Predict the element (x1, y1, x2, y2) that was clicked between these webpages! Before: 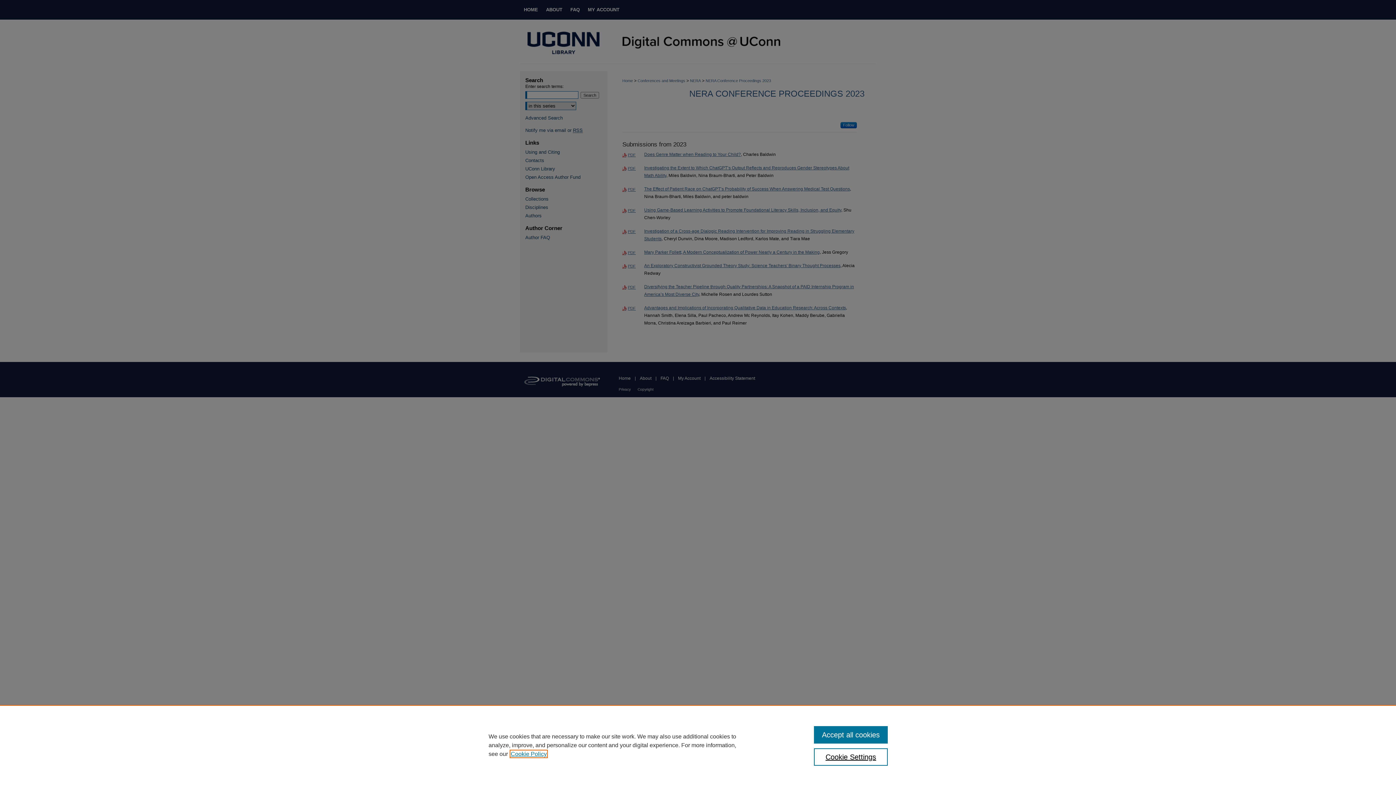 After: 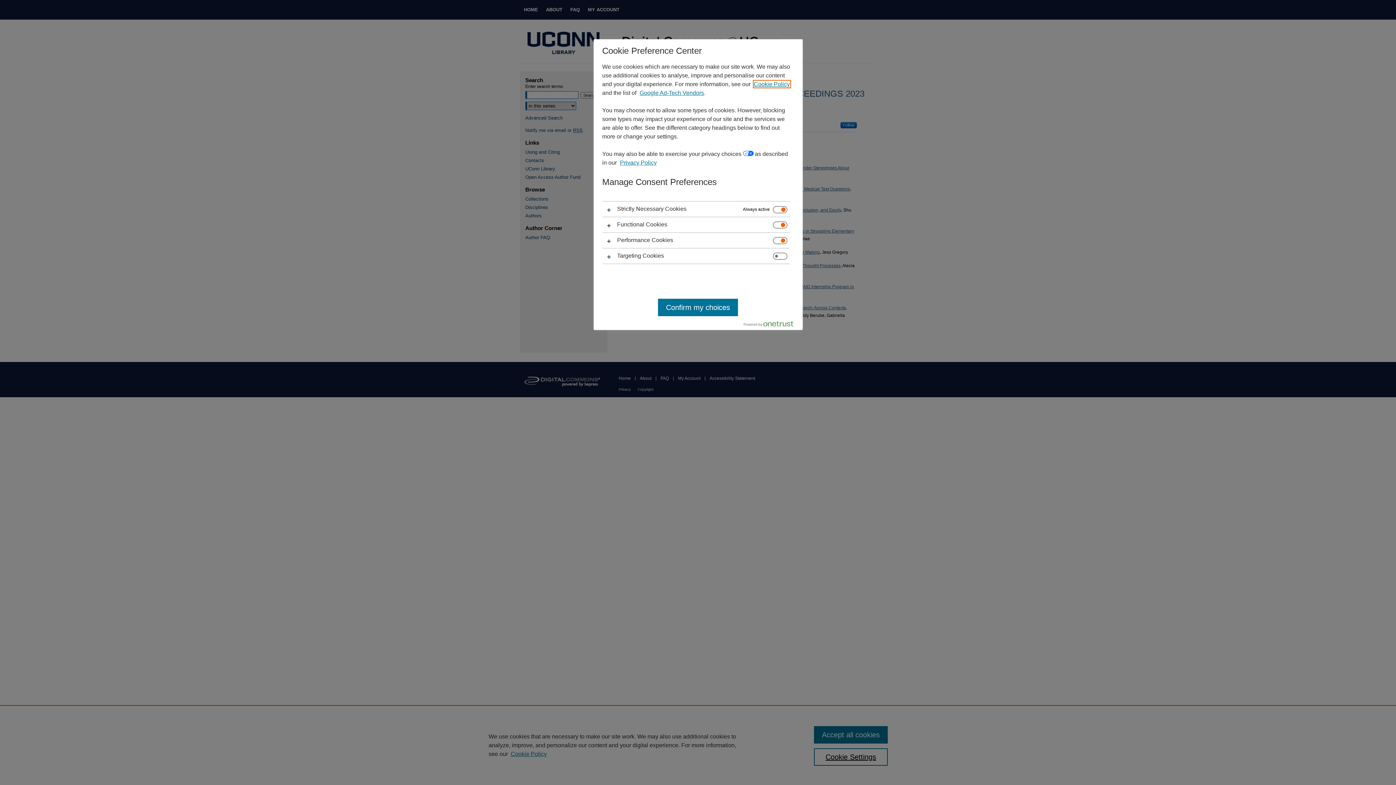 Action: bbox: (814, 748, 887, 766) label: Cookie Settings